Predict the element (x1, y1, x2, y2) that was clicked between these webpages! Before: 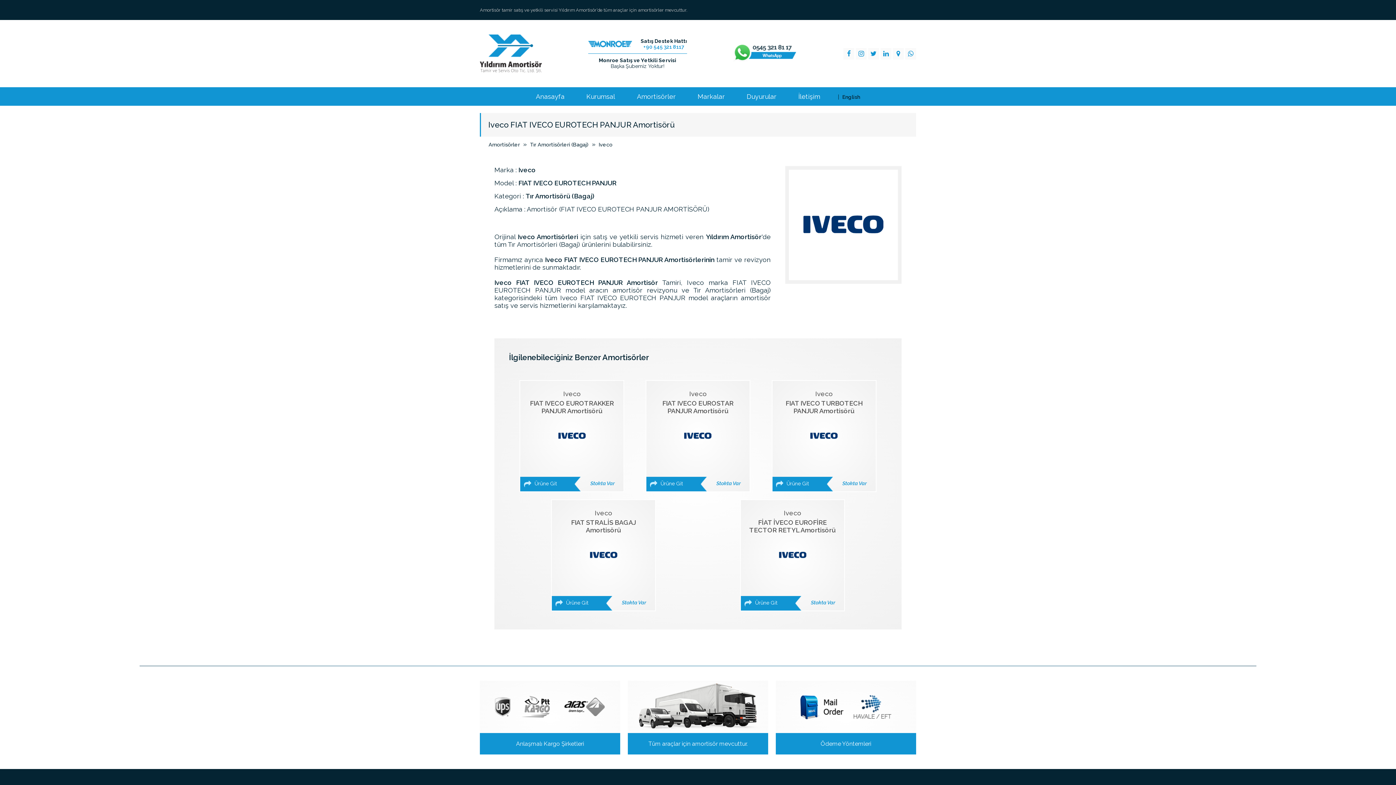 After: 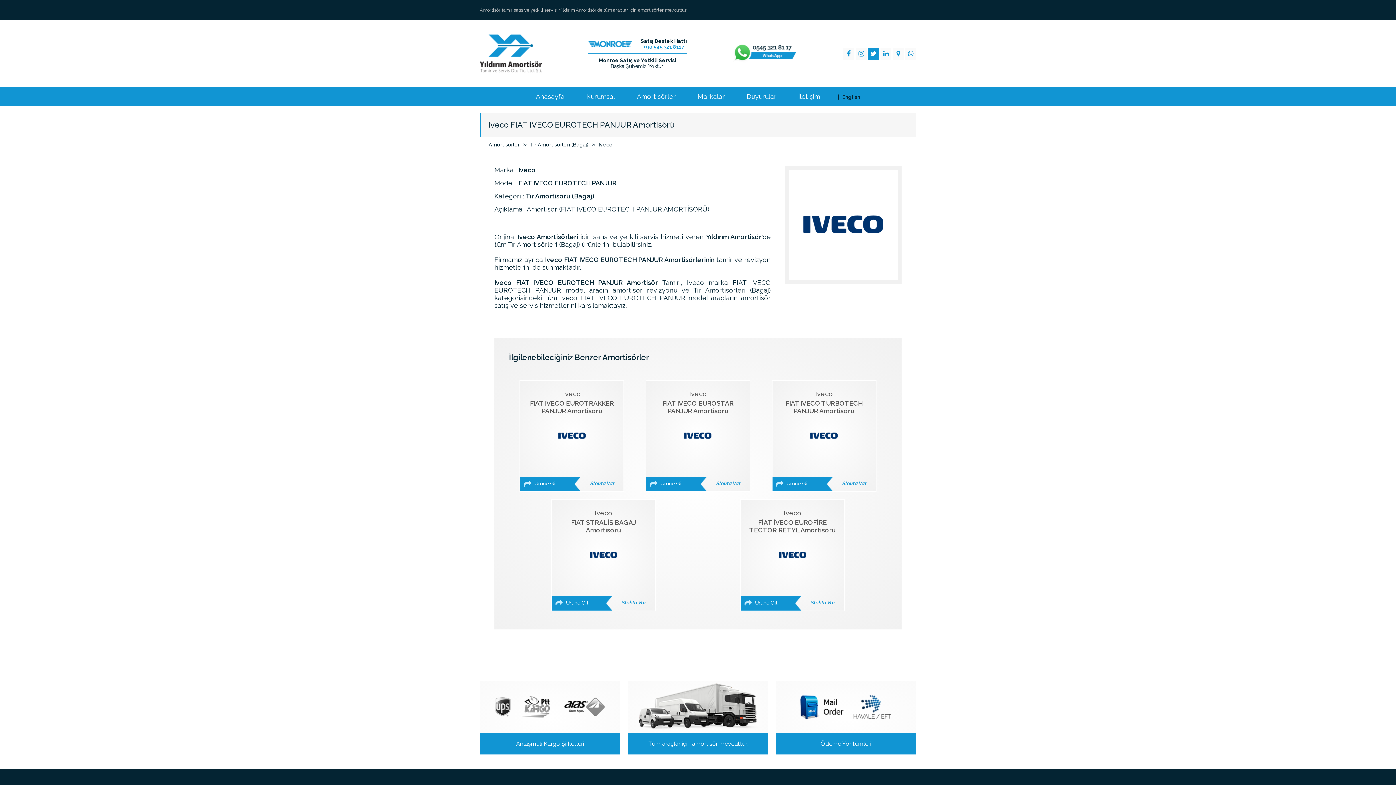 Action: bbox: (868, 47, 879, 59)